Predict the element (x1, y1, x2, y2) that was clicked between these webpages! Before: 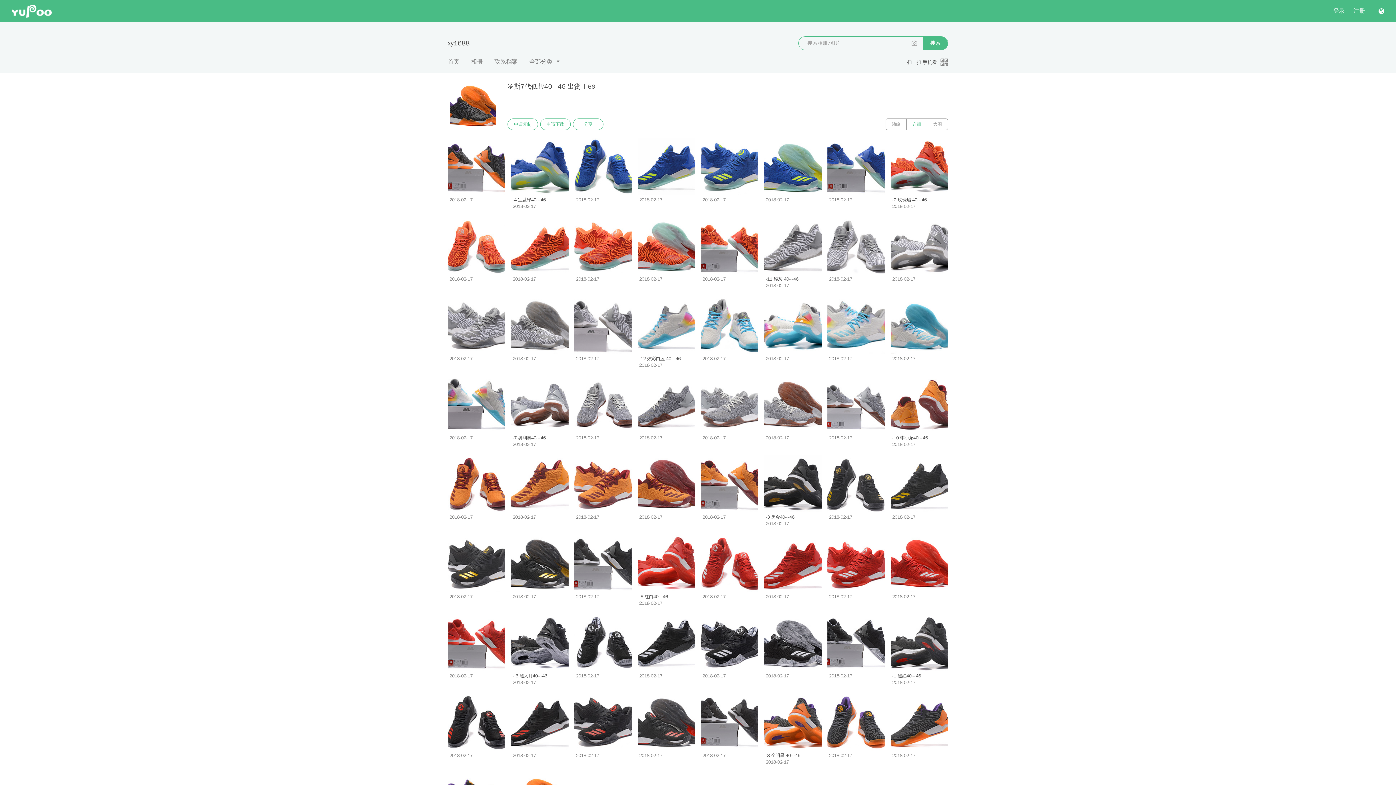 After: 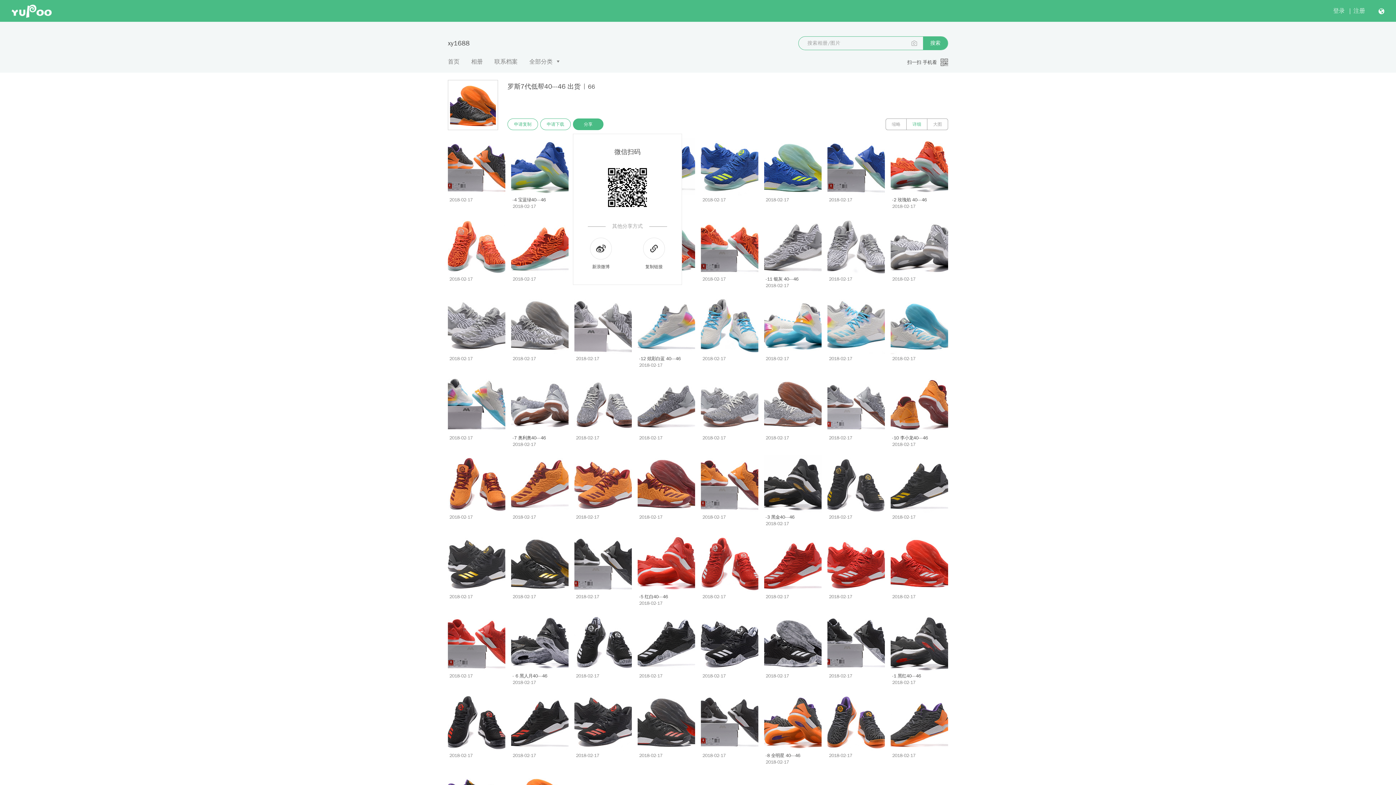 Action: label: 分享 bbox: (573, 118, 603, 130)